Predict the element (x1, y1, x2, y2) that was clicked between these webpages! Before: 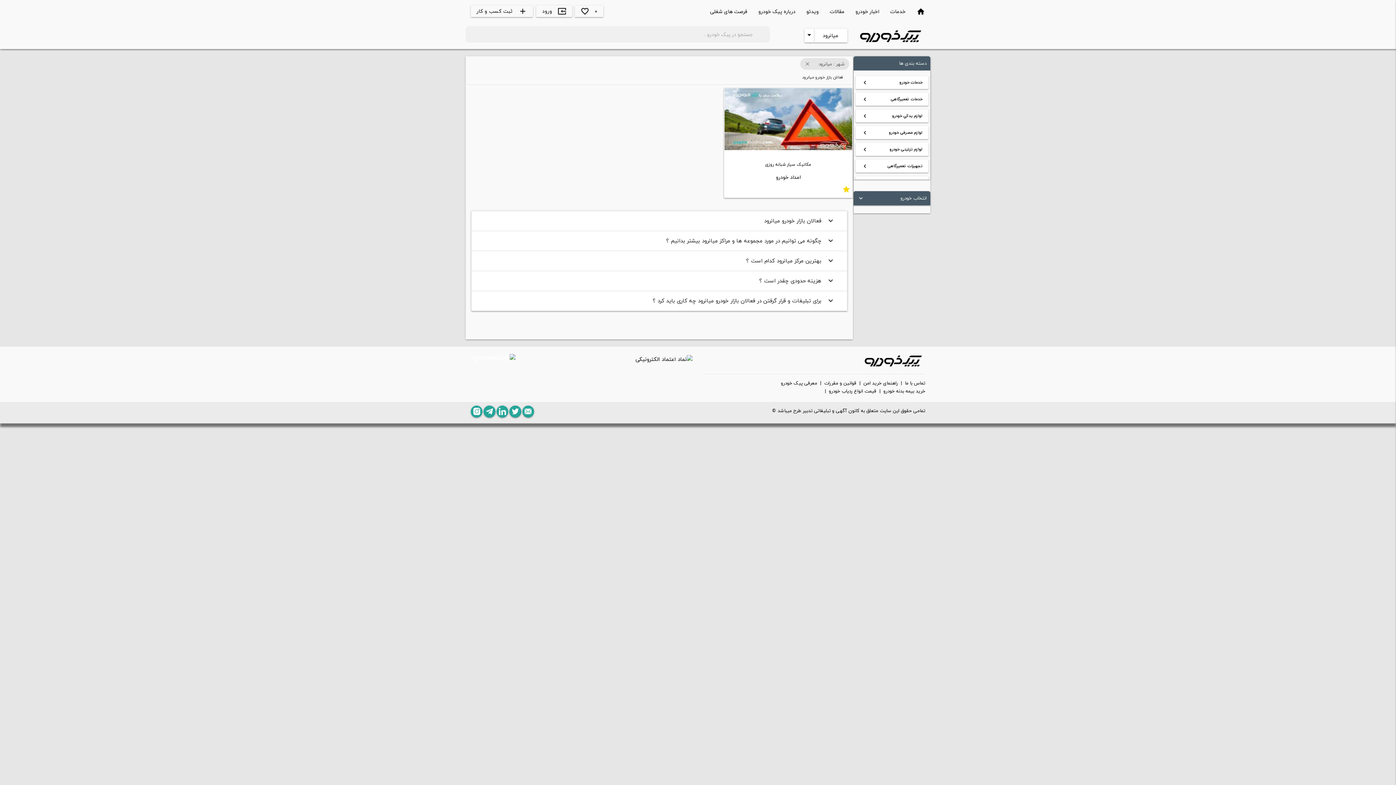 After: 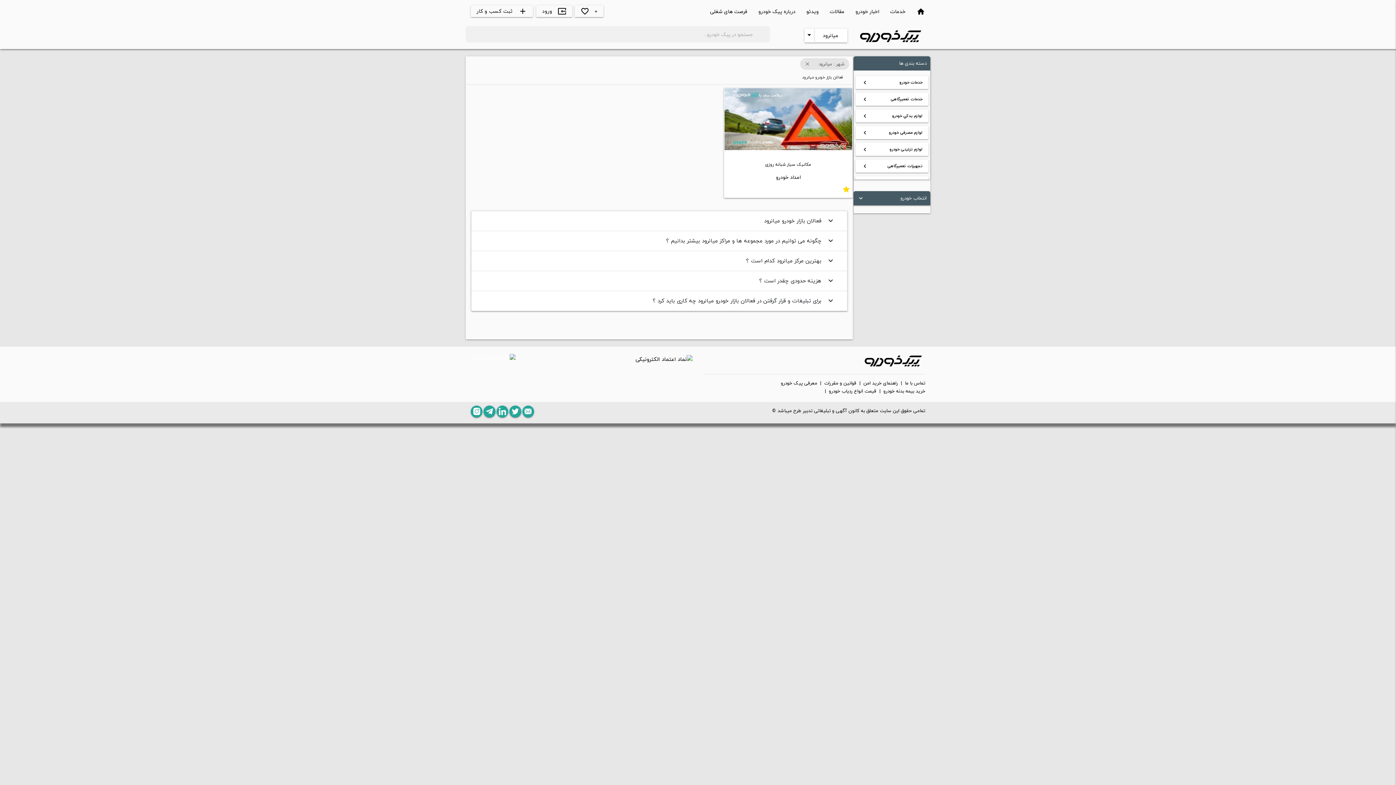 Action: bbox: (858, 28, 925, 44)